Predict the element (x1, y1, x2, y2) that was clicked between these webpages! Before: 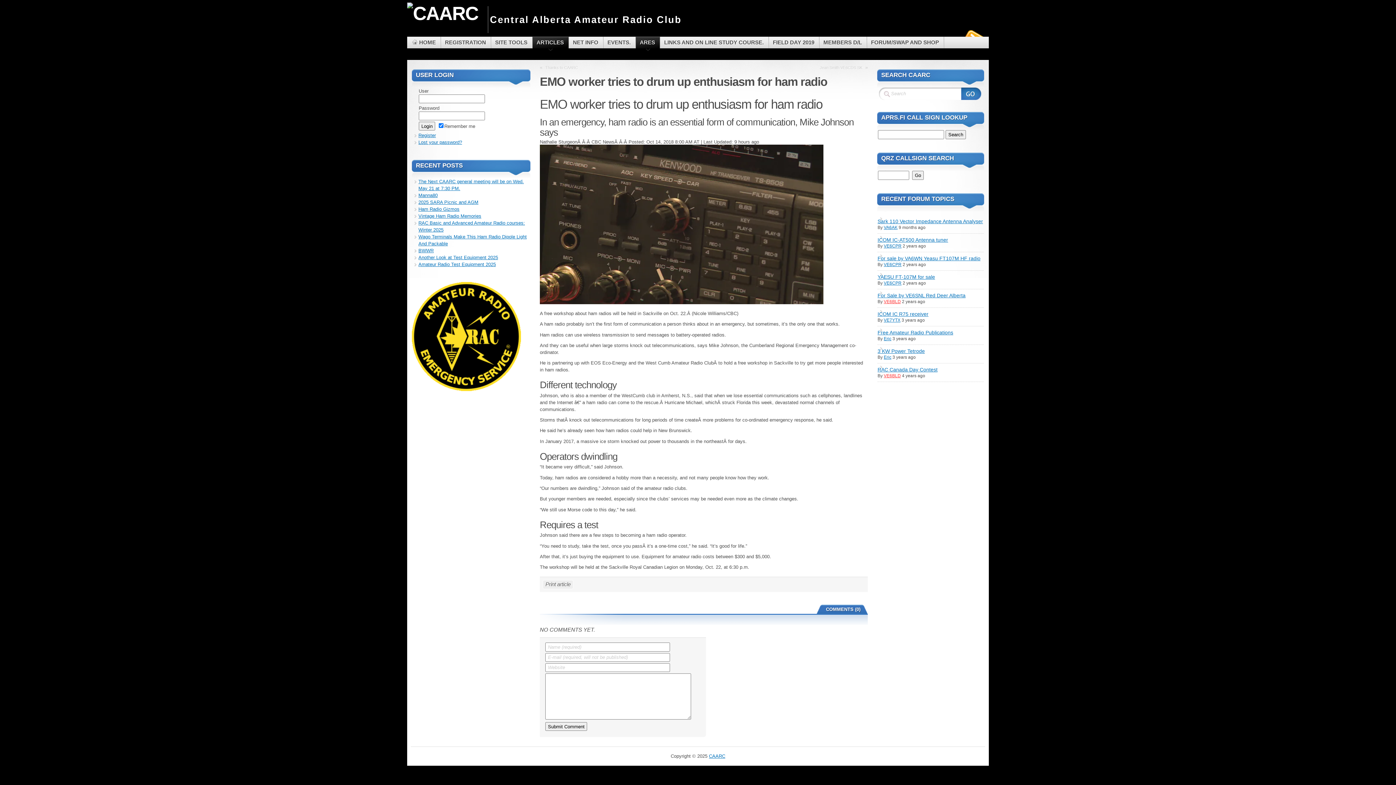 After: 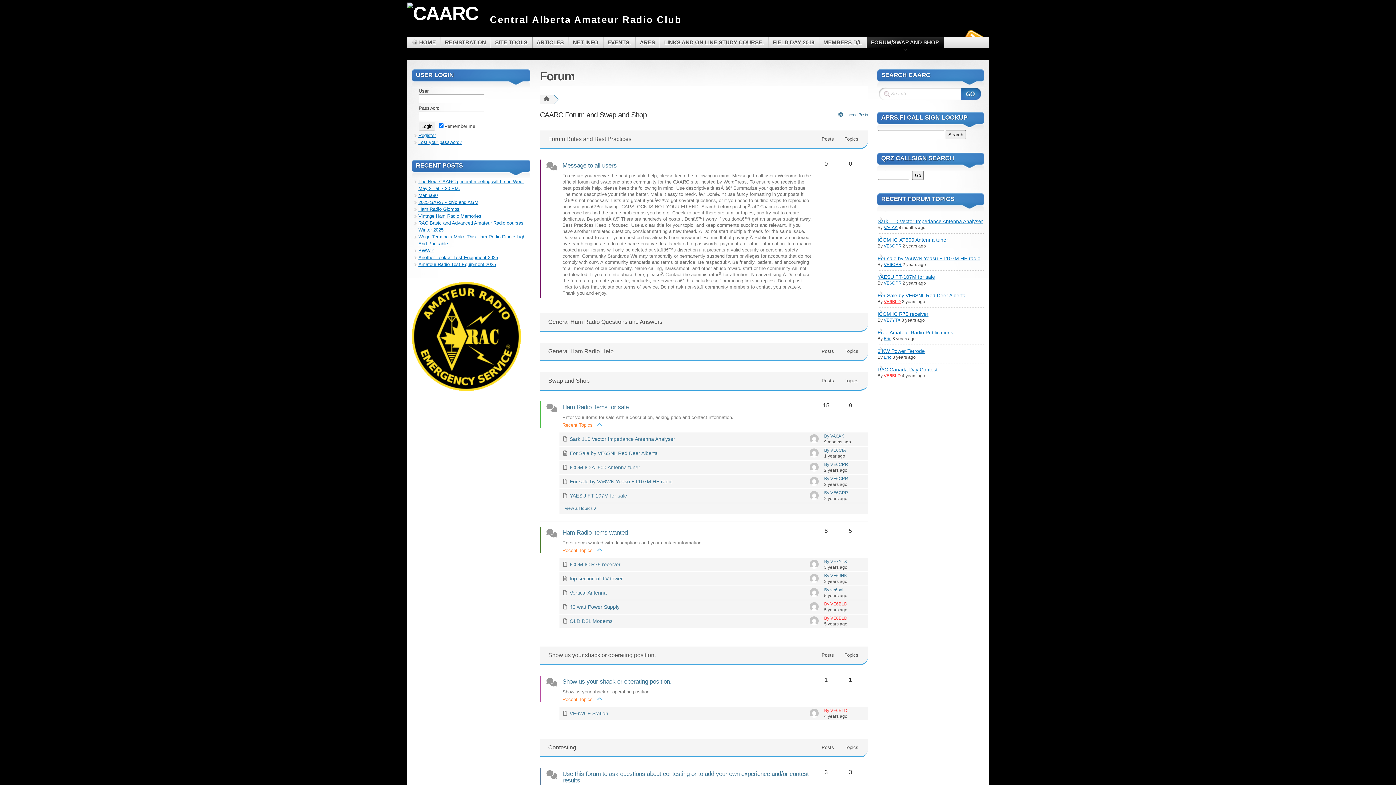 Action: label: FORUM/SWAP AND SHOP bbox: (867, 36, 944, 48)